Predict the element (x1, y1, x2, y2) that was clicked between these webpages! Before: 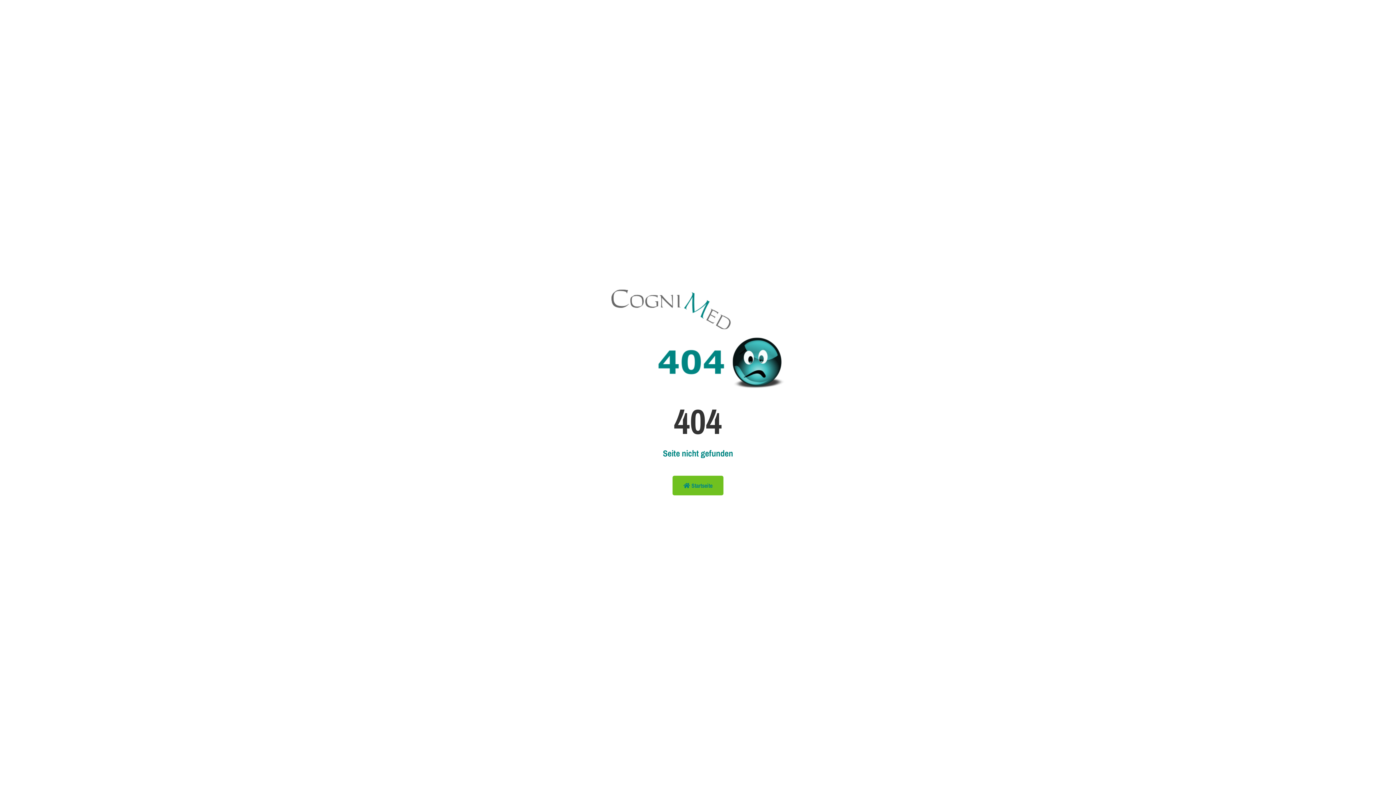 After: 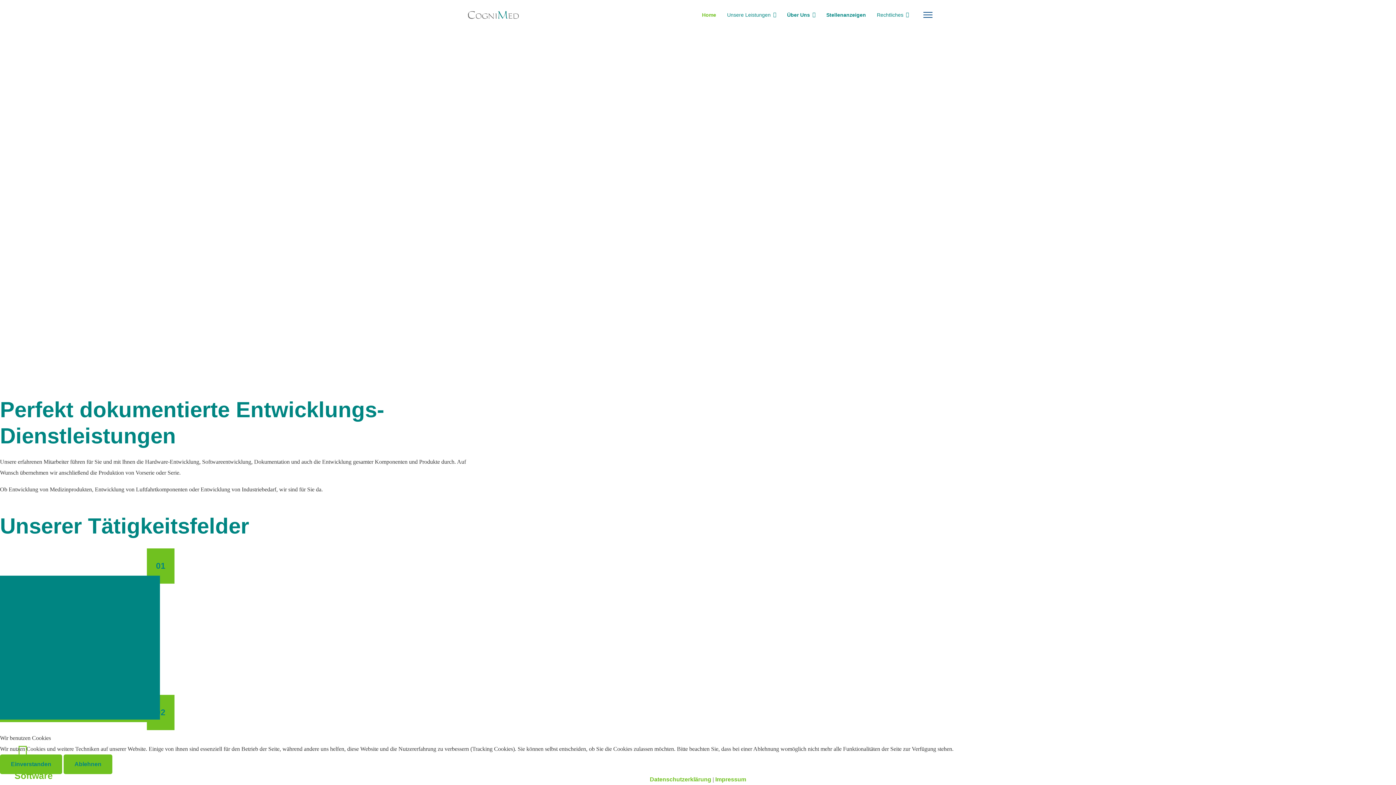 Action: bbox: (672, 476, 723, 495) label:  Startseite